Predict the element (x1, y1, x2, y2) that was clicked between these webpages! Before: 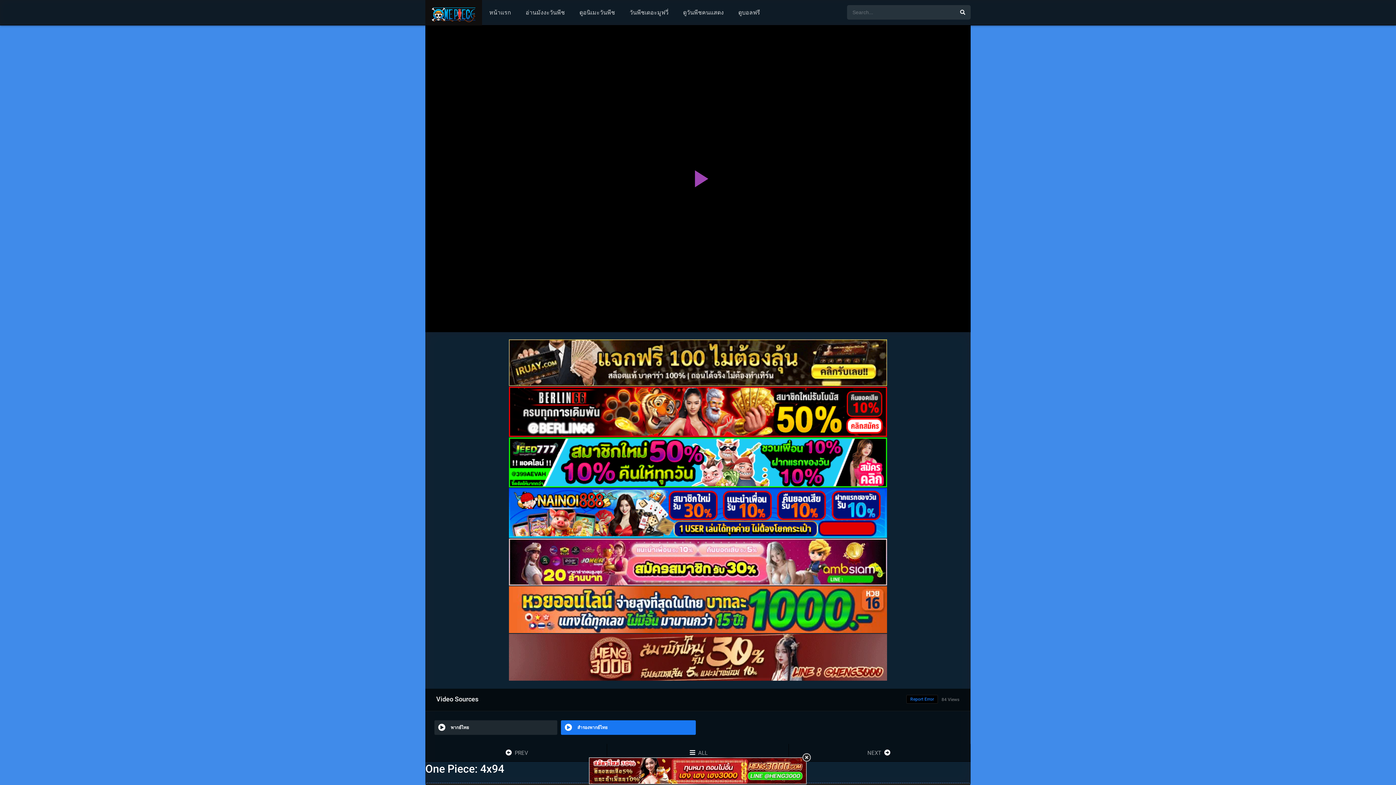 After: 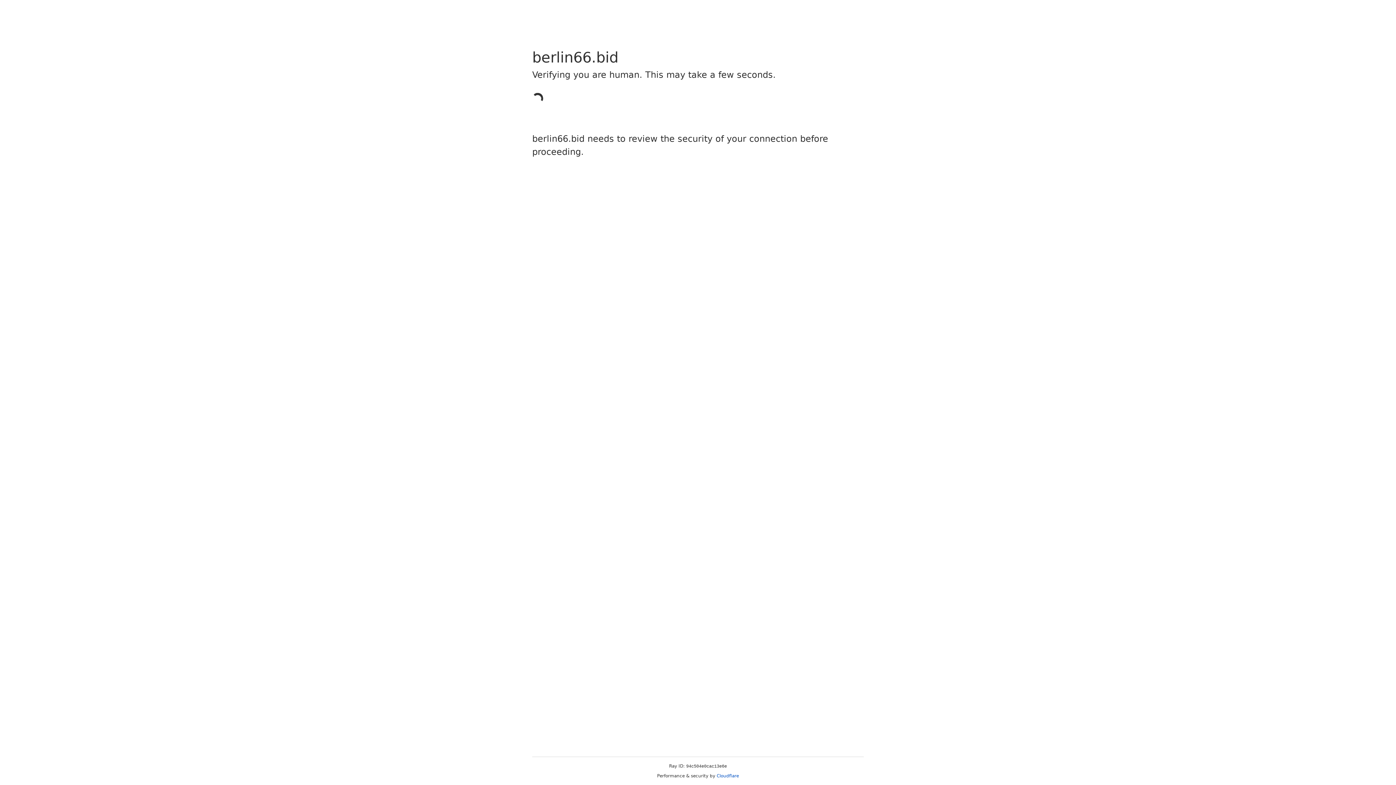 Action: bbox: (508, 432, 887, 438)